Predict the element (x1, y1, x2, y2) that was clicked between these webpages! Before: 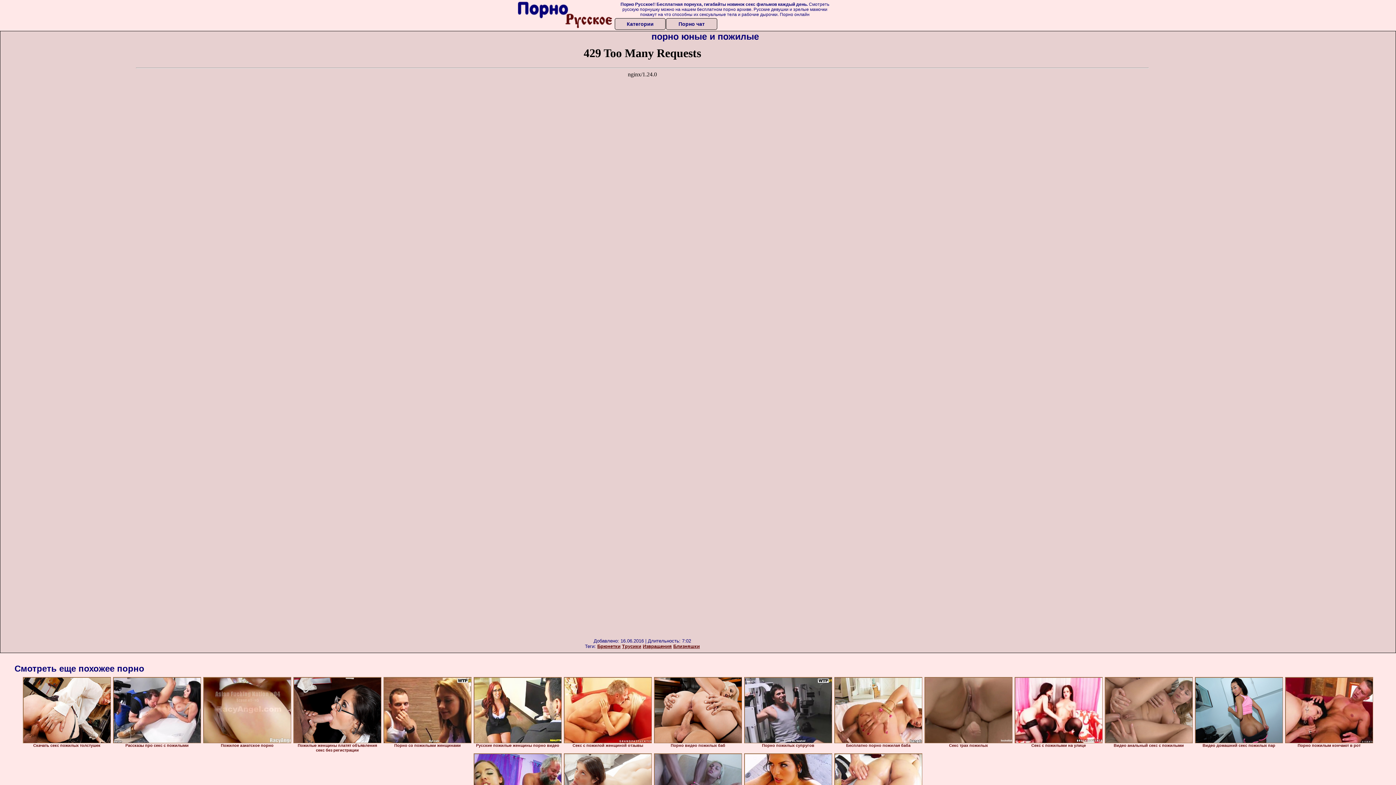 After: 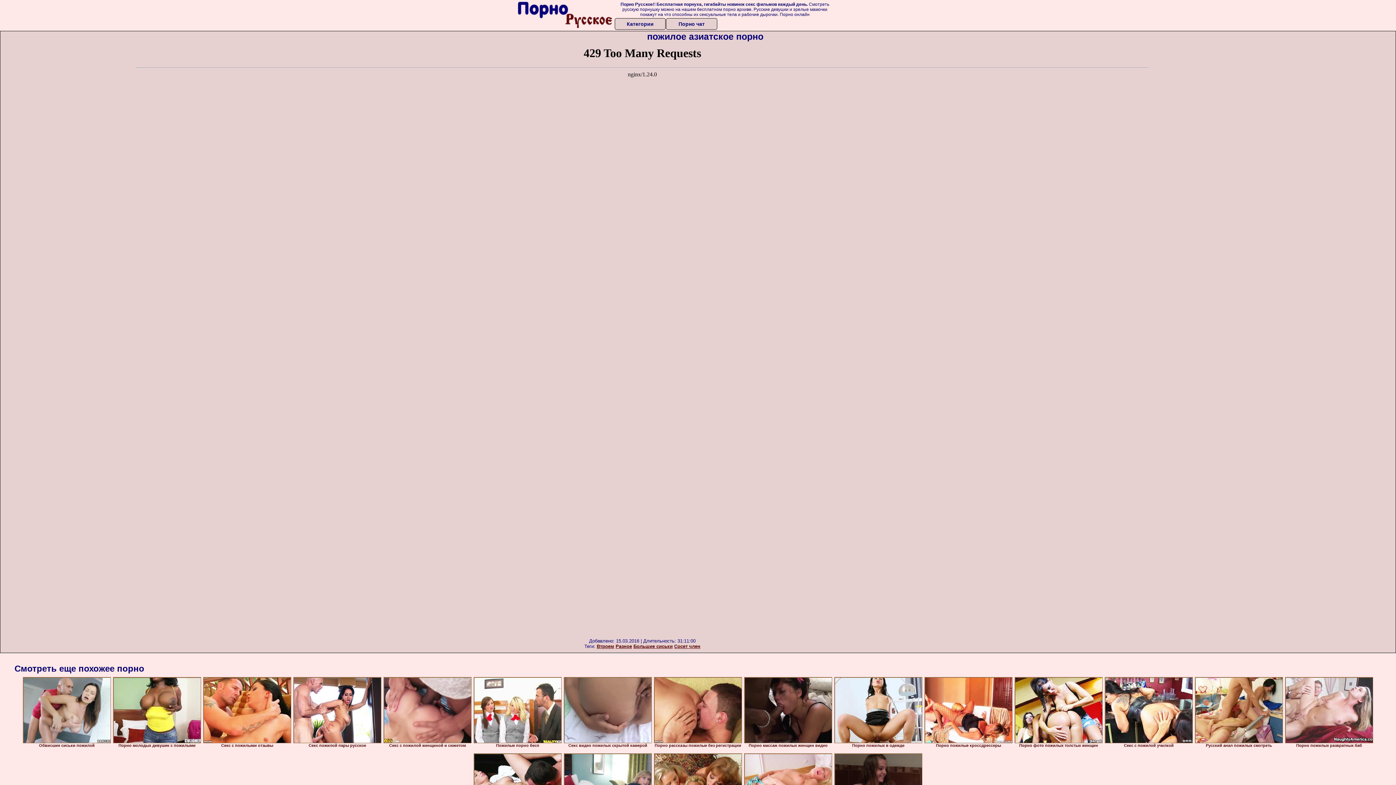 Action: bbox: (203, 677, 291, 743)